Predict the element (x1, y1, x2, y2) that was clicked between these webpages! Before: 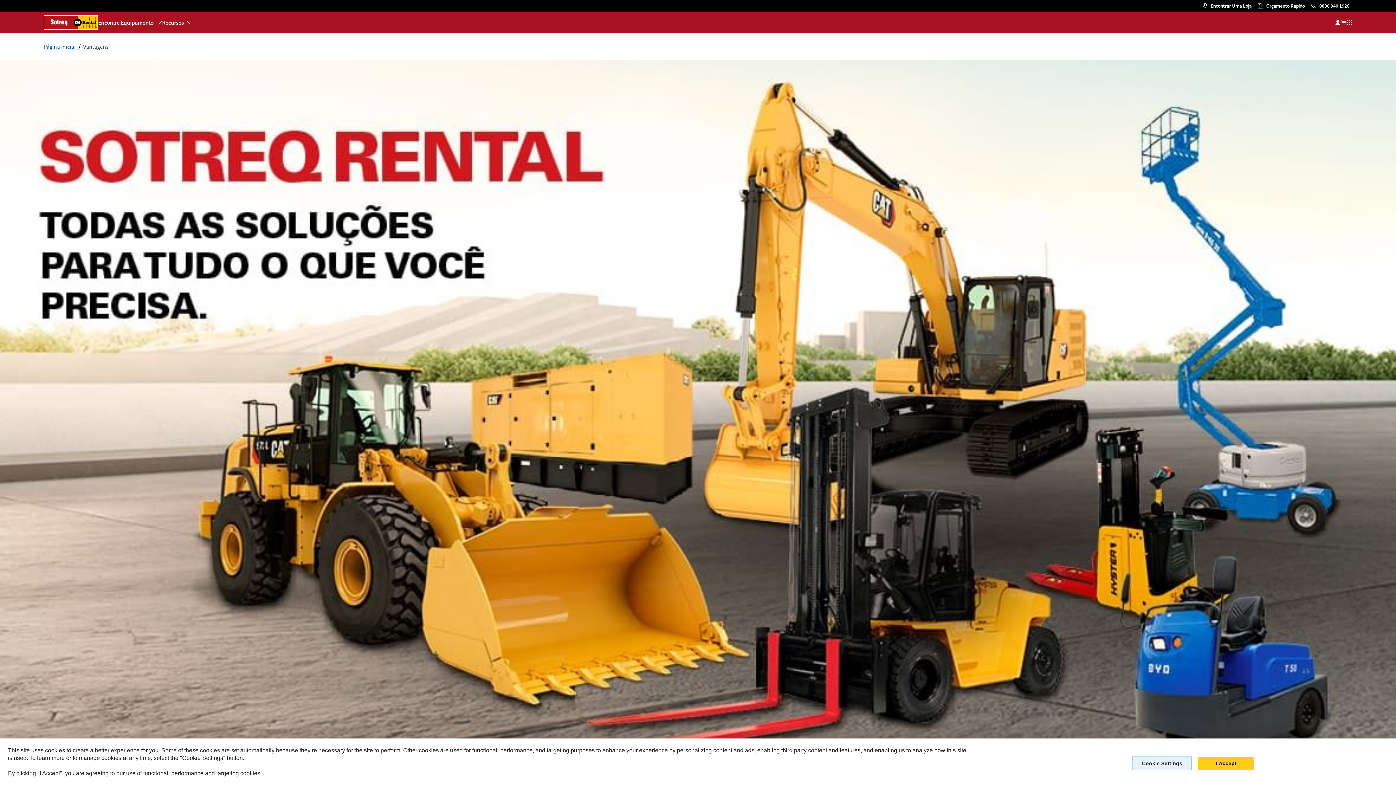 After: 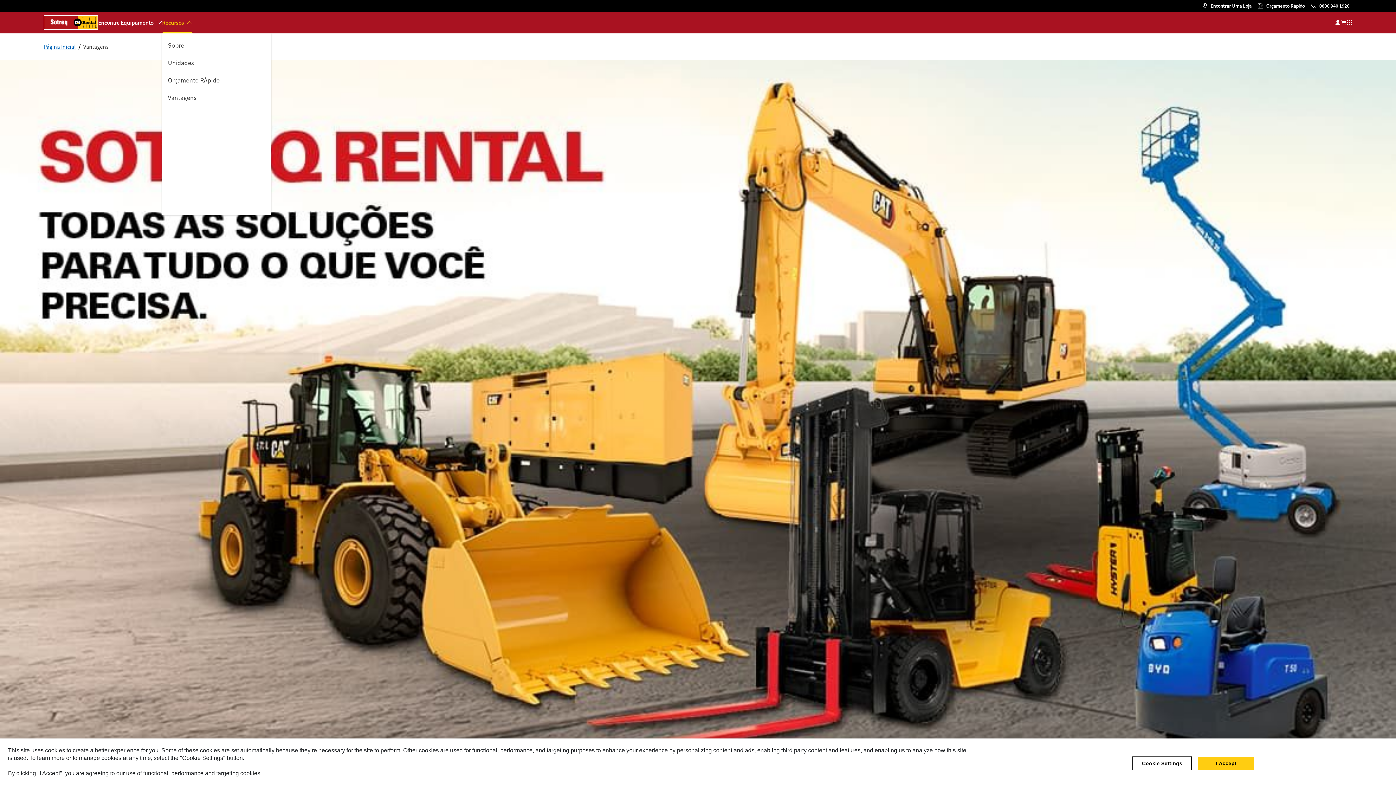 Action: bbox: (162, 11, 192, 33) label: Recursos